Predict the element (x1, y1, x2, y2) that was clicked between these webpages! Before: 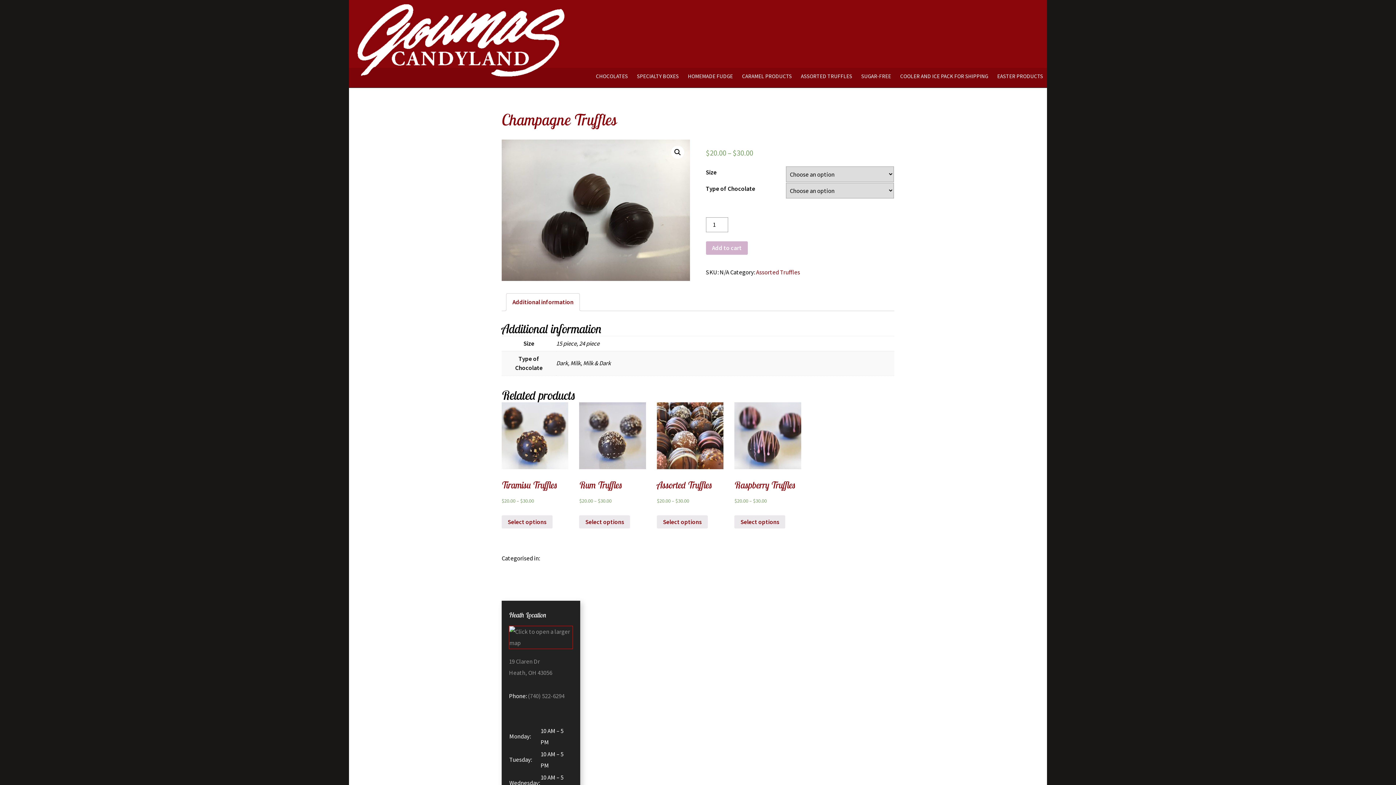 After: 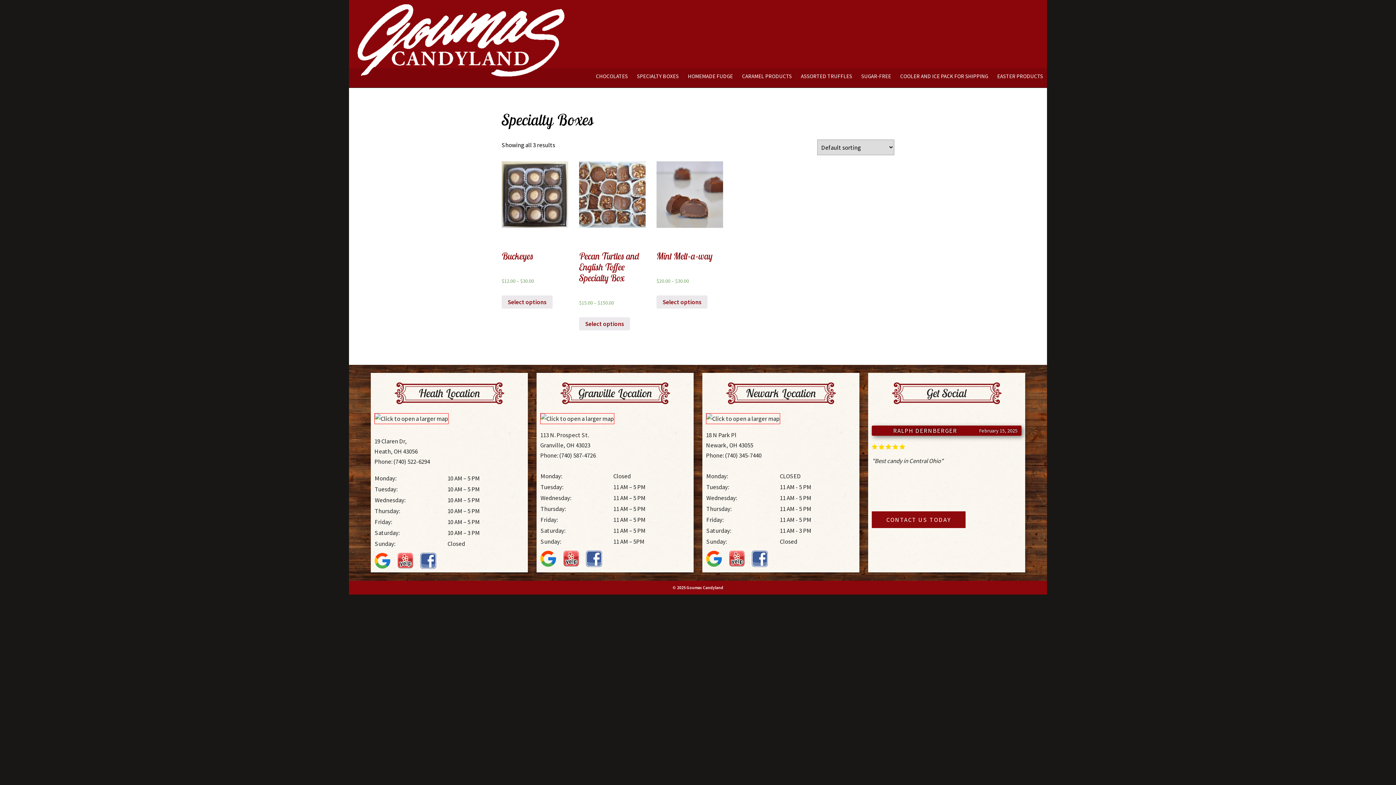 Action: label: SPECIALTY BOXES bbox: (633, 70, 682, 82)